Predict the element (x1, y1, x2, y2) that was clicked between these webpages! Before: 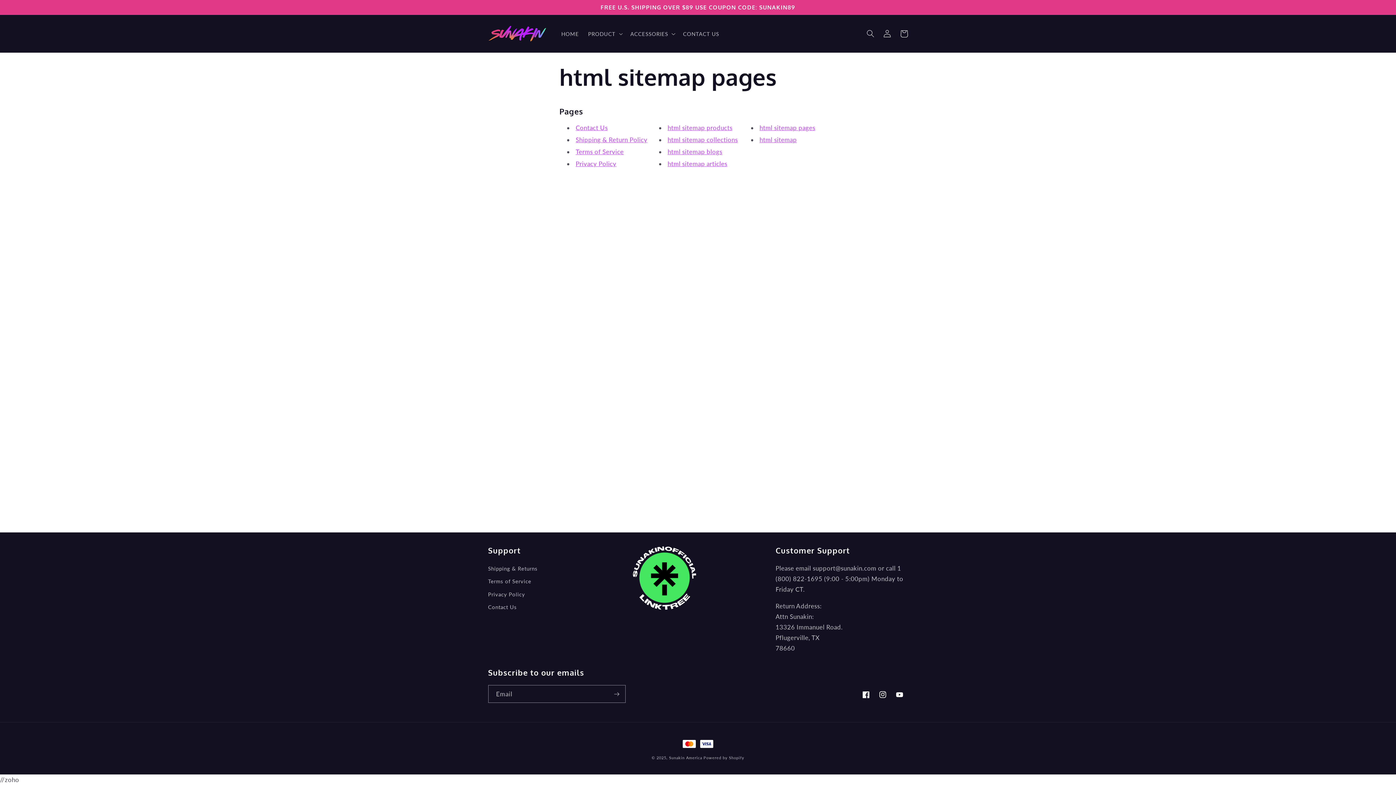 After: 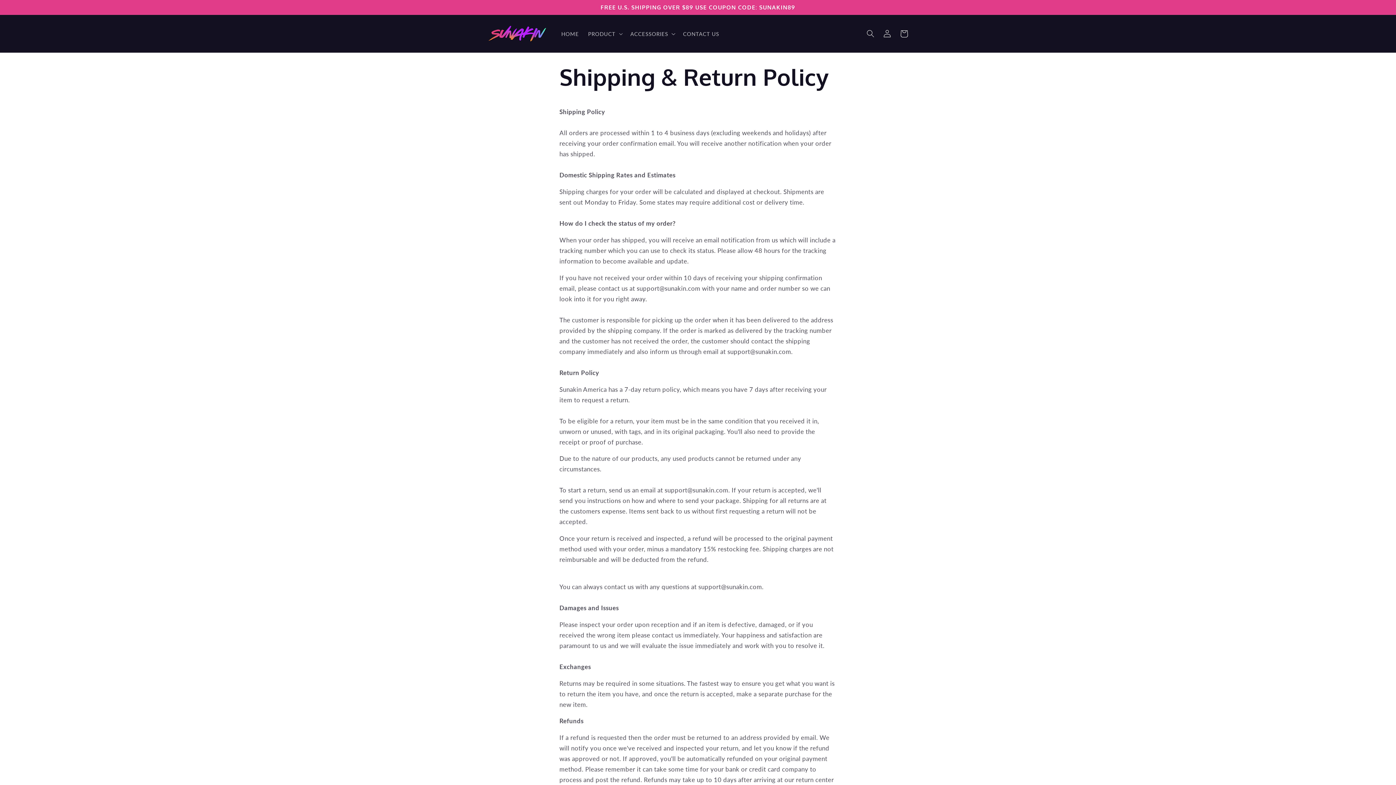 Action: bbox: (488, 564, 537, 575) label: Shipping & Returns